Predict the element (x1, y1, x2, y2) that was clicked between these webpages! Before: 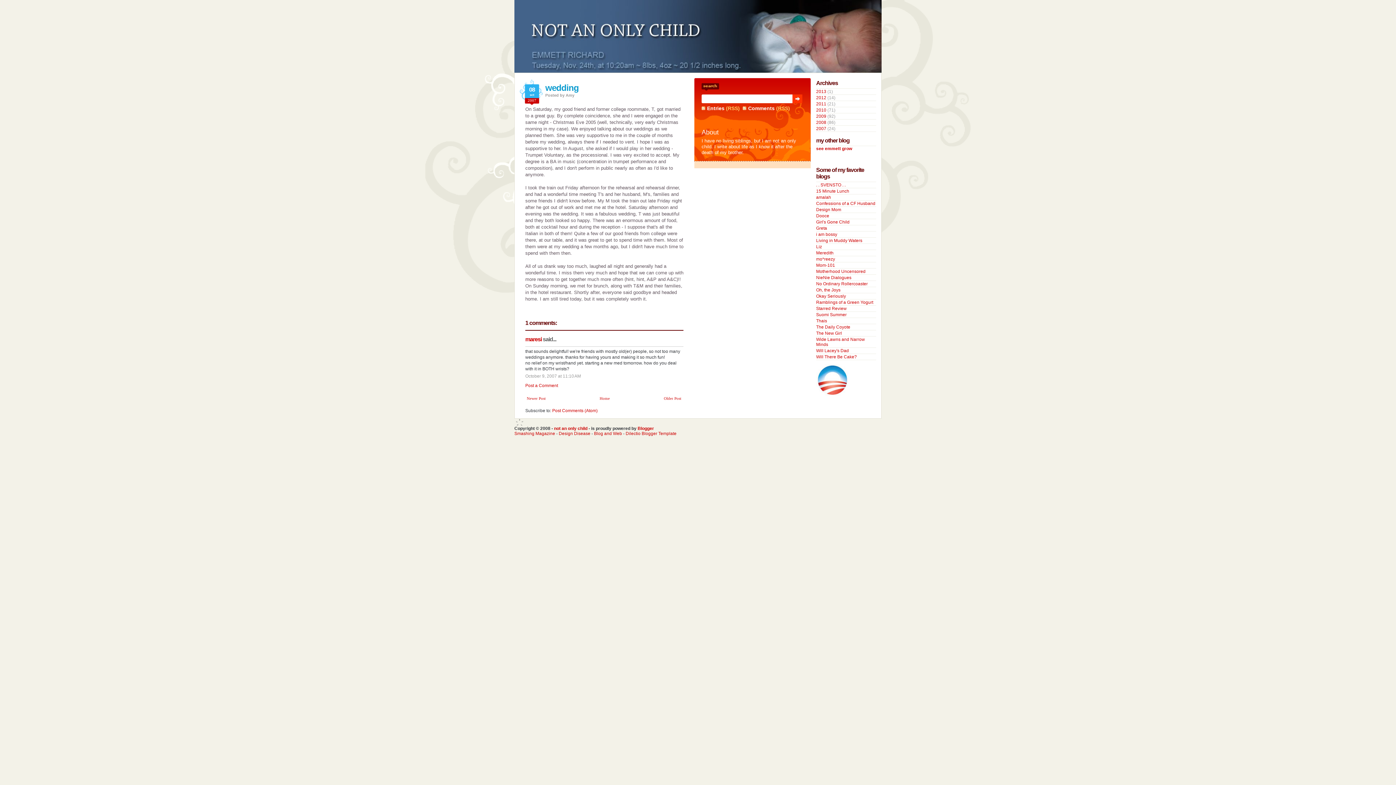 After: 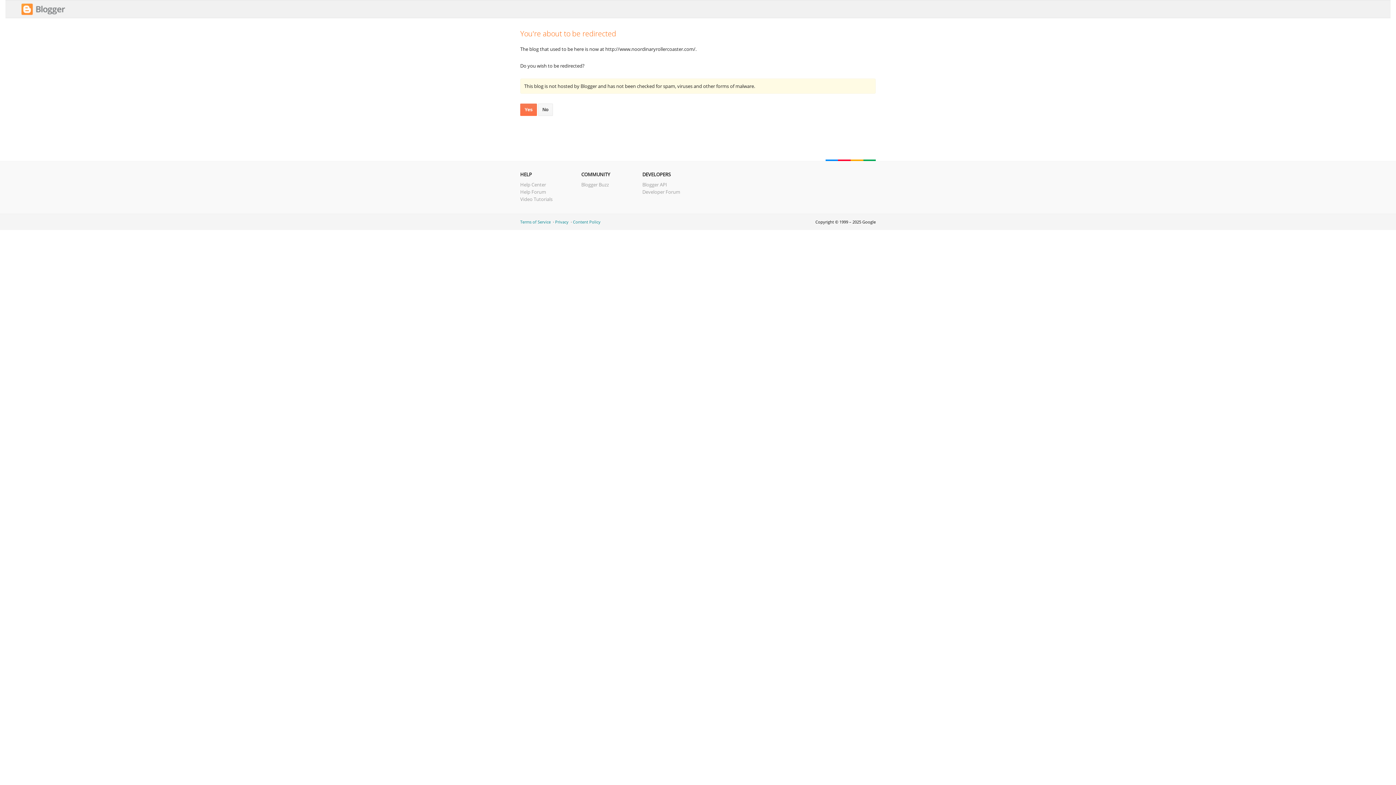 Action: label: No Ordinary Rollercoaster bbox: (816, 281, 868, 286)